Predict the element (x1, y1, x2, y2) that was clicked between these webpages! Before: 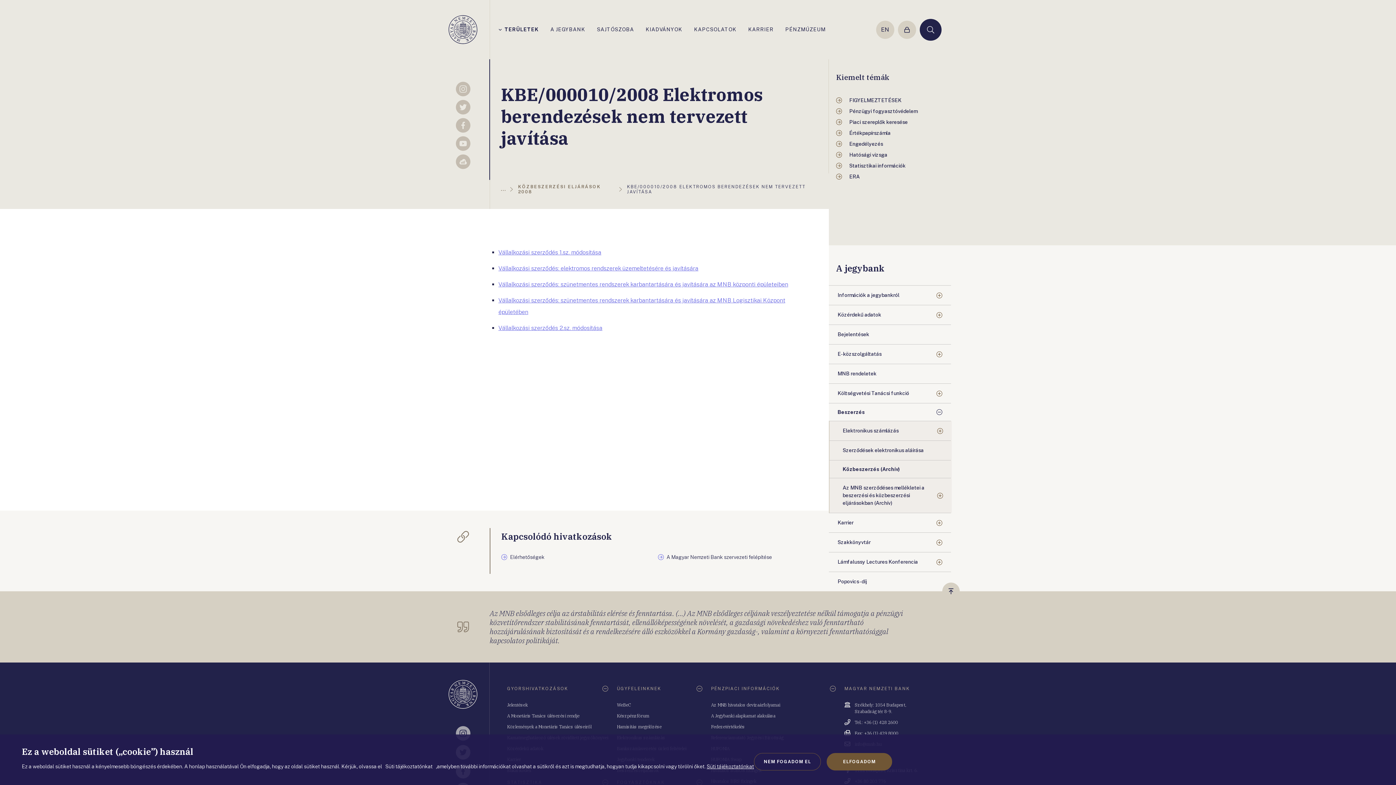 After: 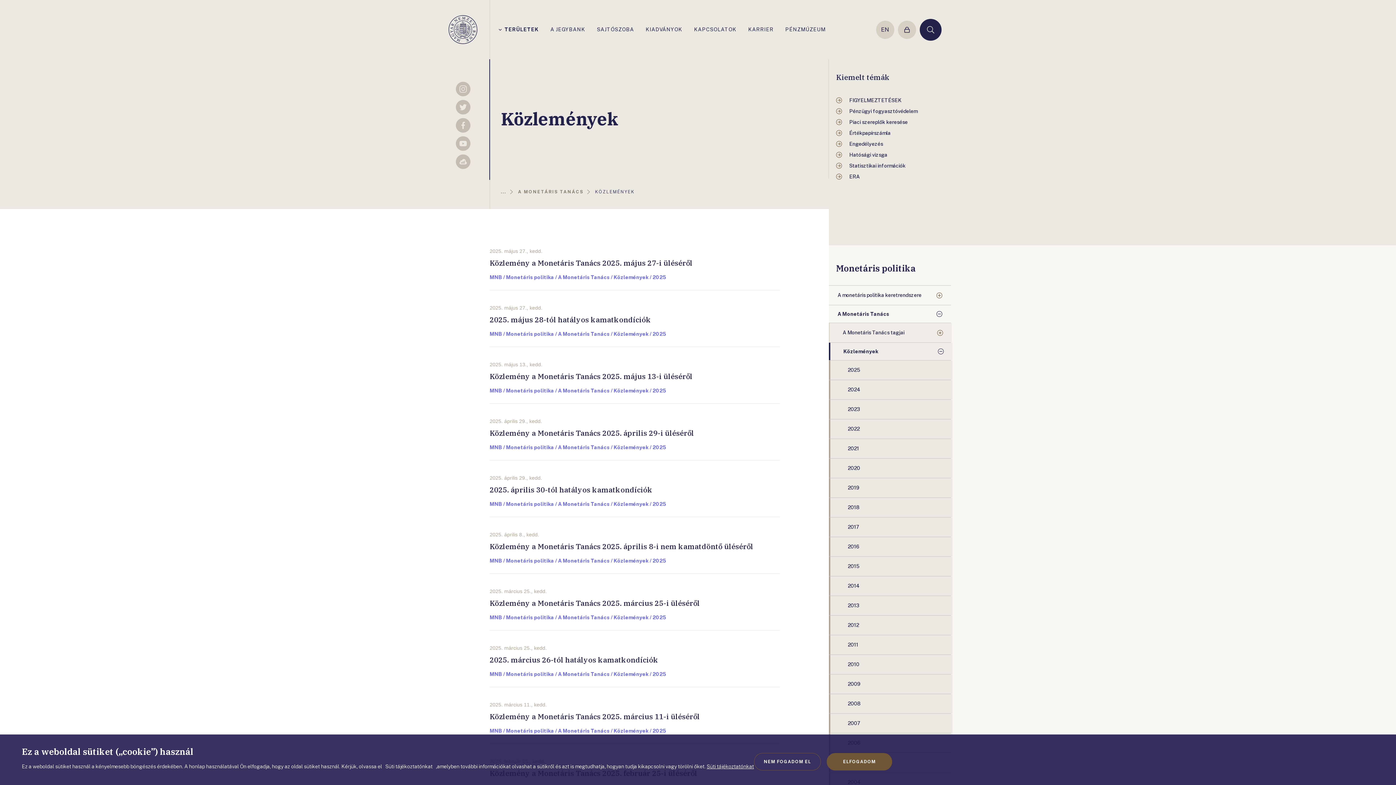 Action: bbox: (507, 724, 591, 729) label: Közlemények a Monetáris Tanács üléseiről